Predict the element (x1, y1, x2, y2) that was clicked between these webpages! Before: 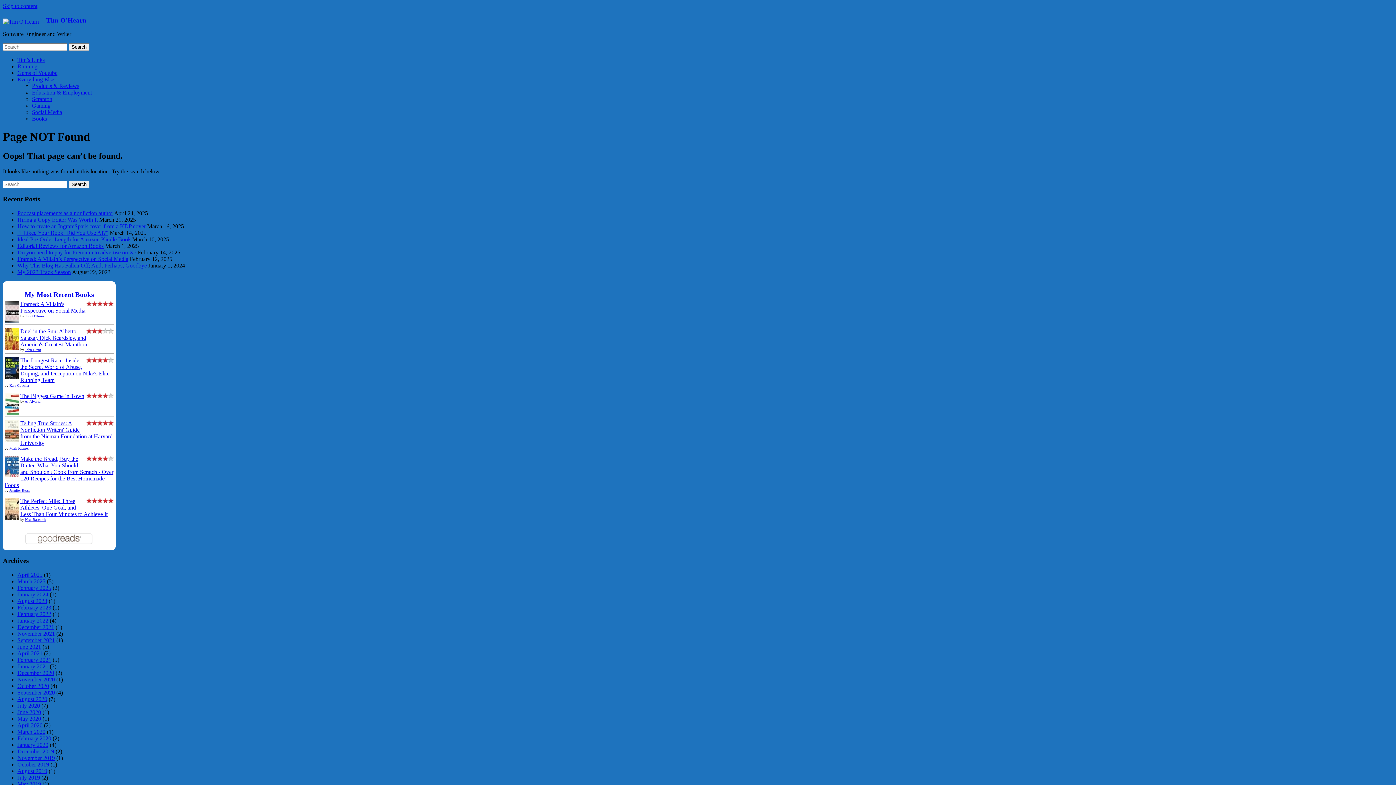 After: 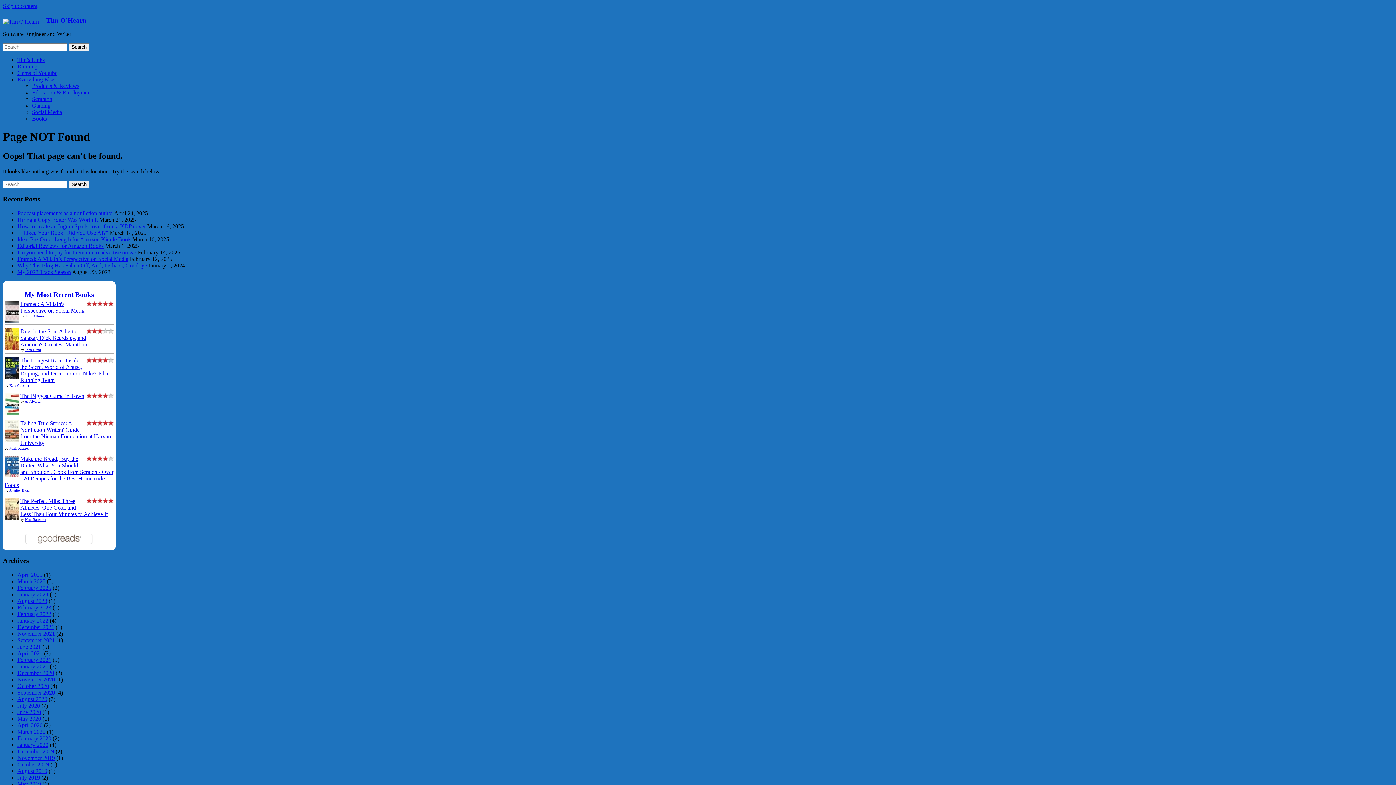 Action: label: April 2021 bbox: (17, 650, 42, 656)